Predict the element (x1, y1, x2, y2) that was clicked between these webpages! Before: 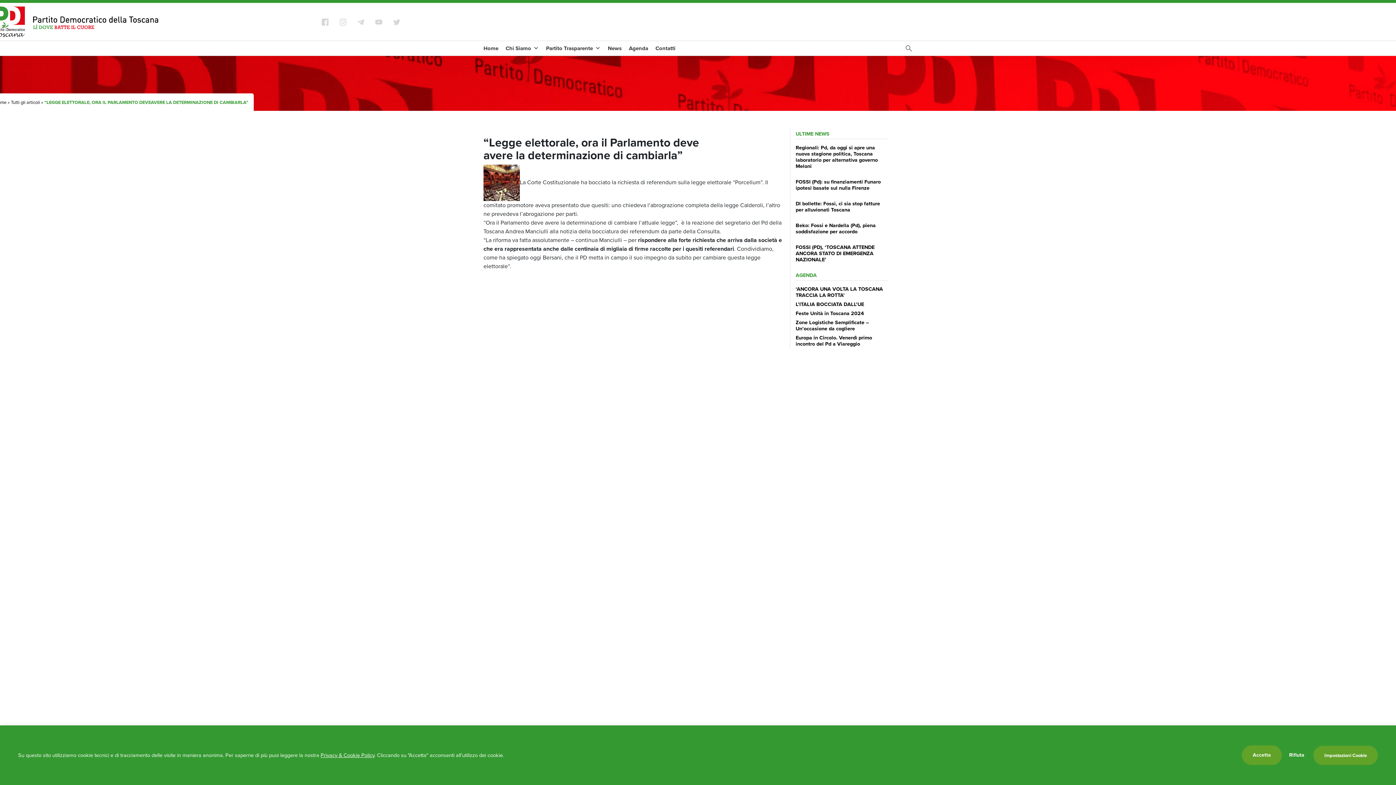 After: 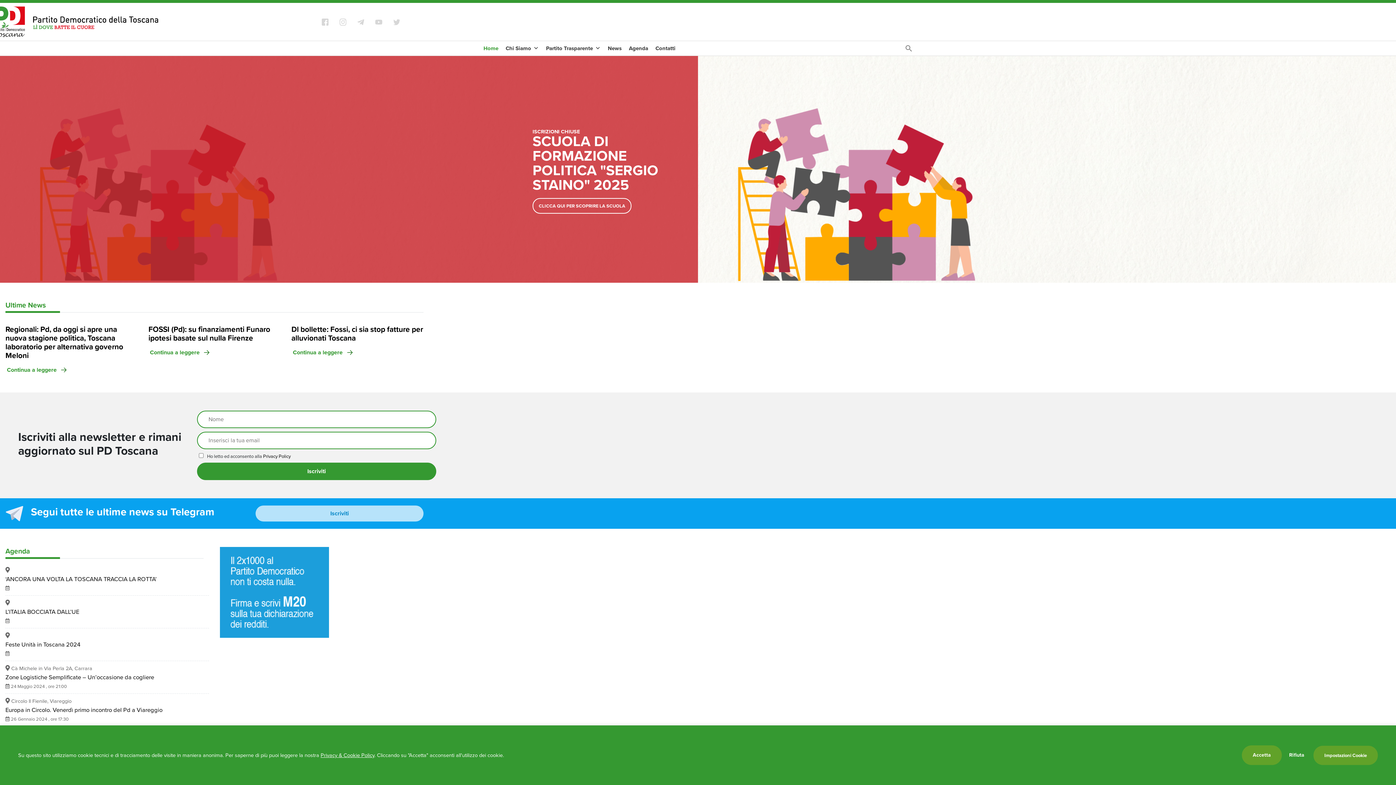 Action: bbox: (-5, 6, 158, 37)